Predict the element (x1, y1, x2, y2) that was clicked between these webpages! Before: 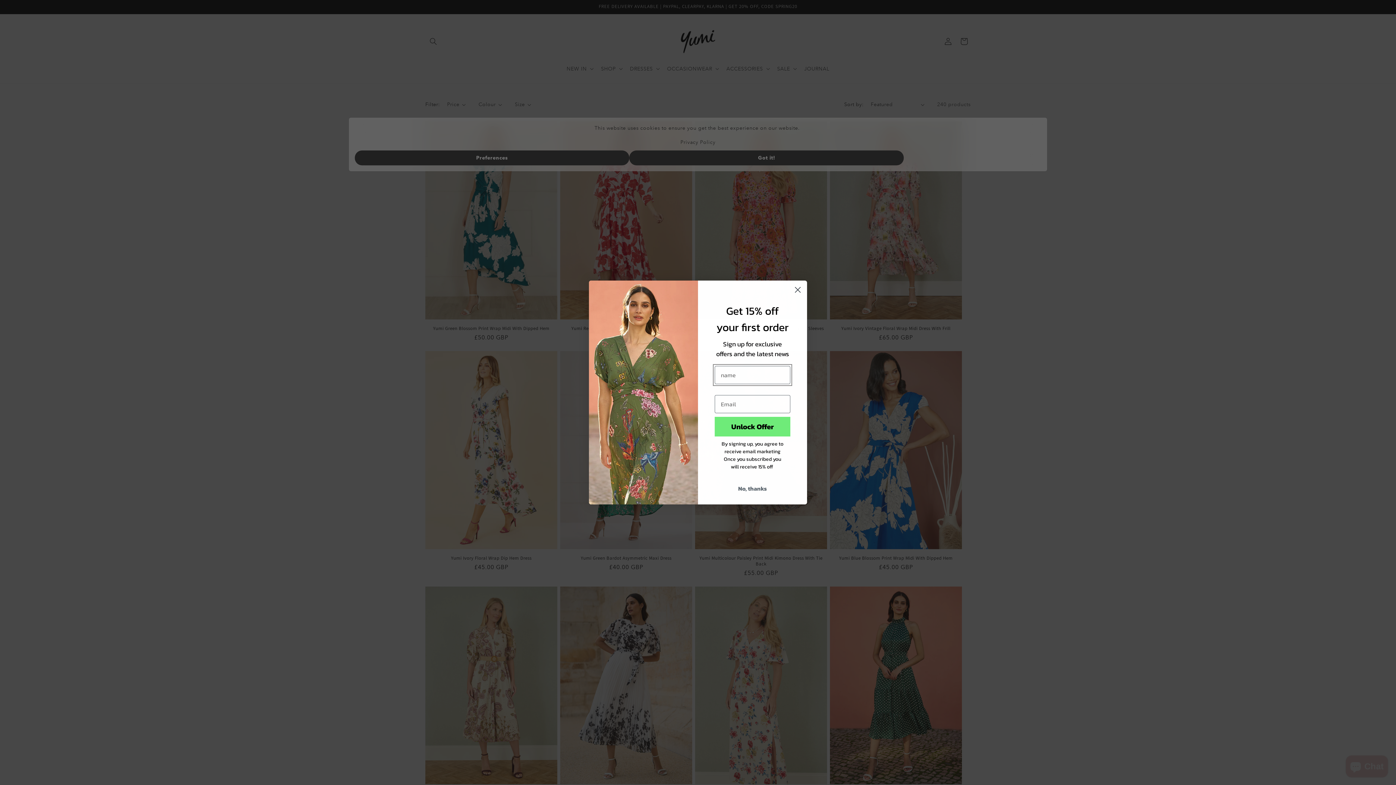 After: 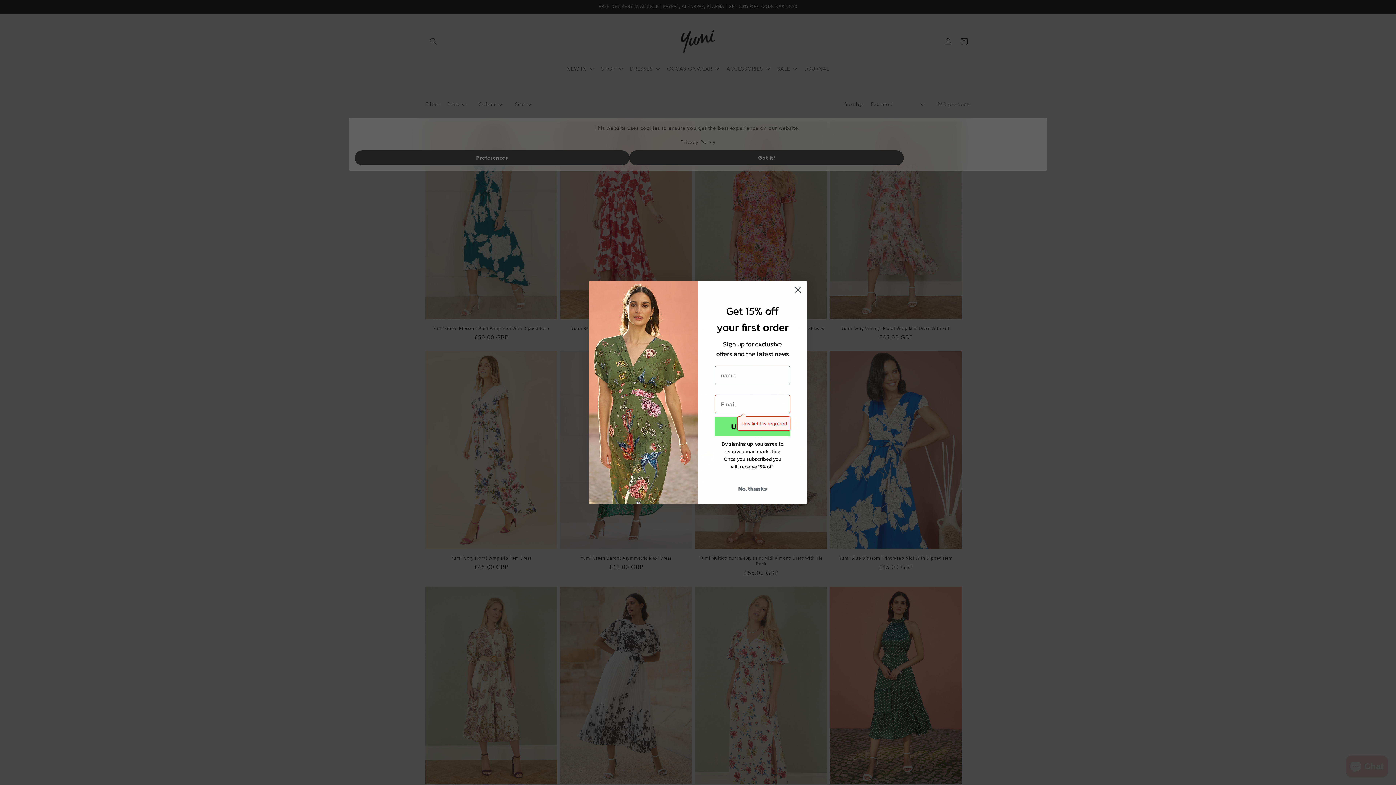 Action: label: Unlock Offer bbox: (714, 417, 790, 436)